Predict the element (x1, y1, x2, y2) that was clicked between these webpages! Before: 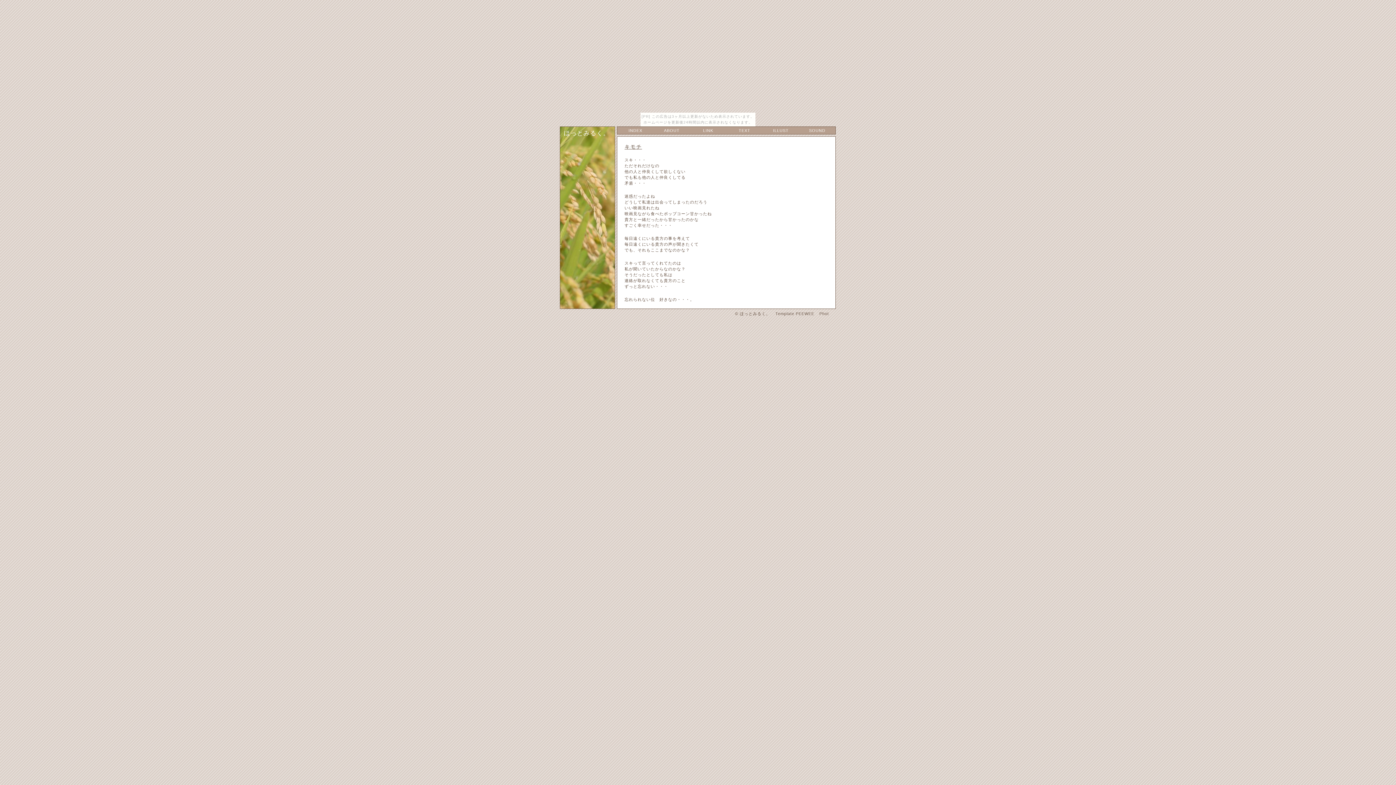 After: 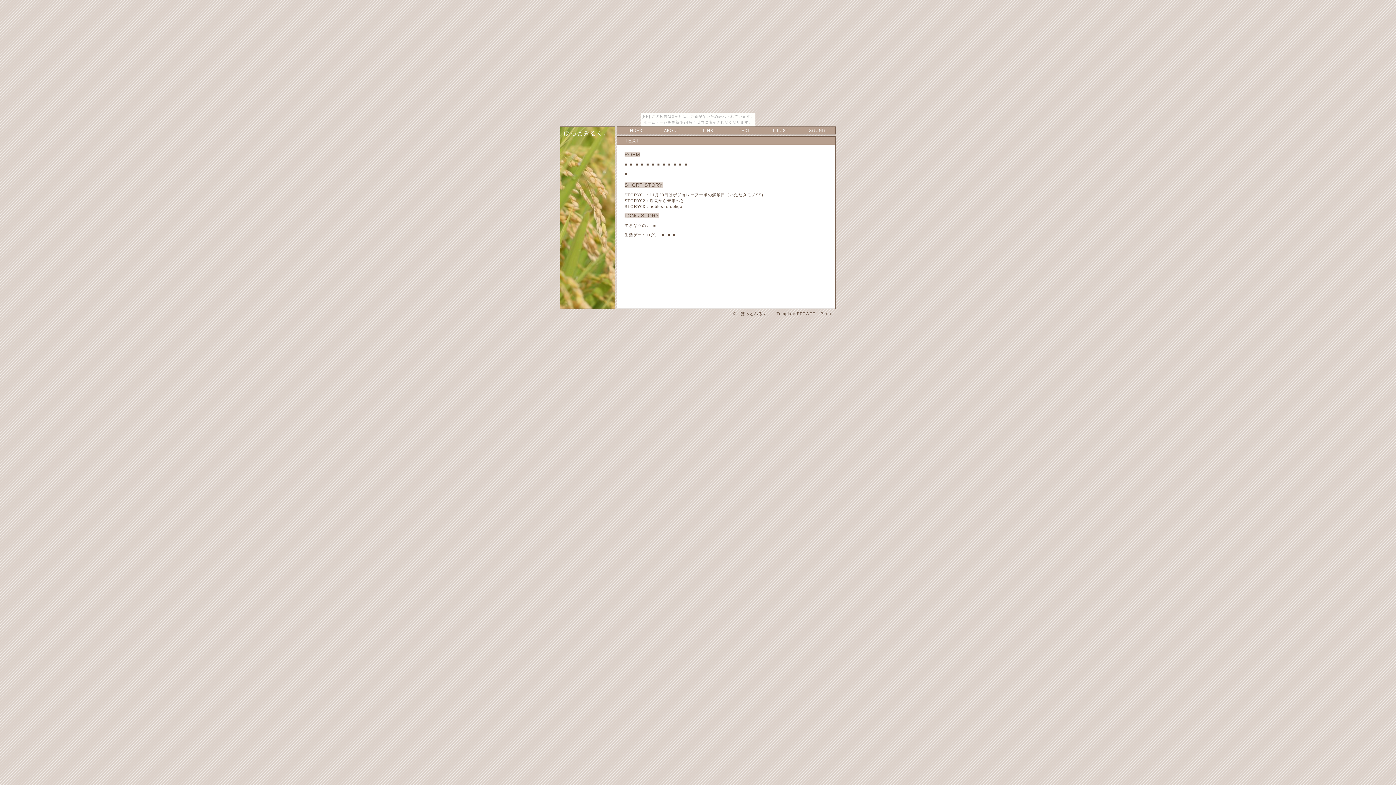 Action: bbox: (726, 126, 762, 134) label: TEXT